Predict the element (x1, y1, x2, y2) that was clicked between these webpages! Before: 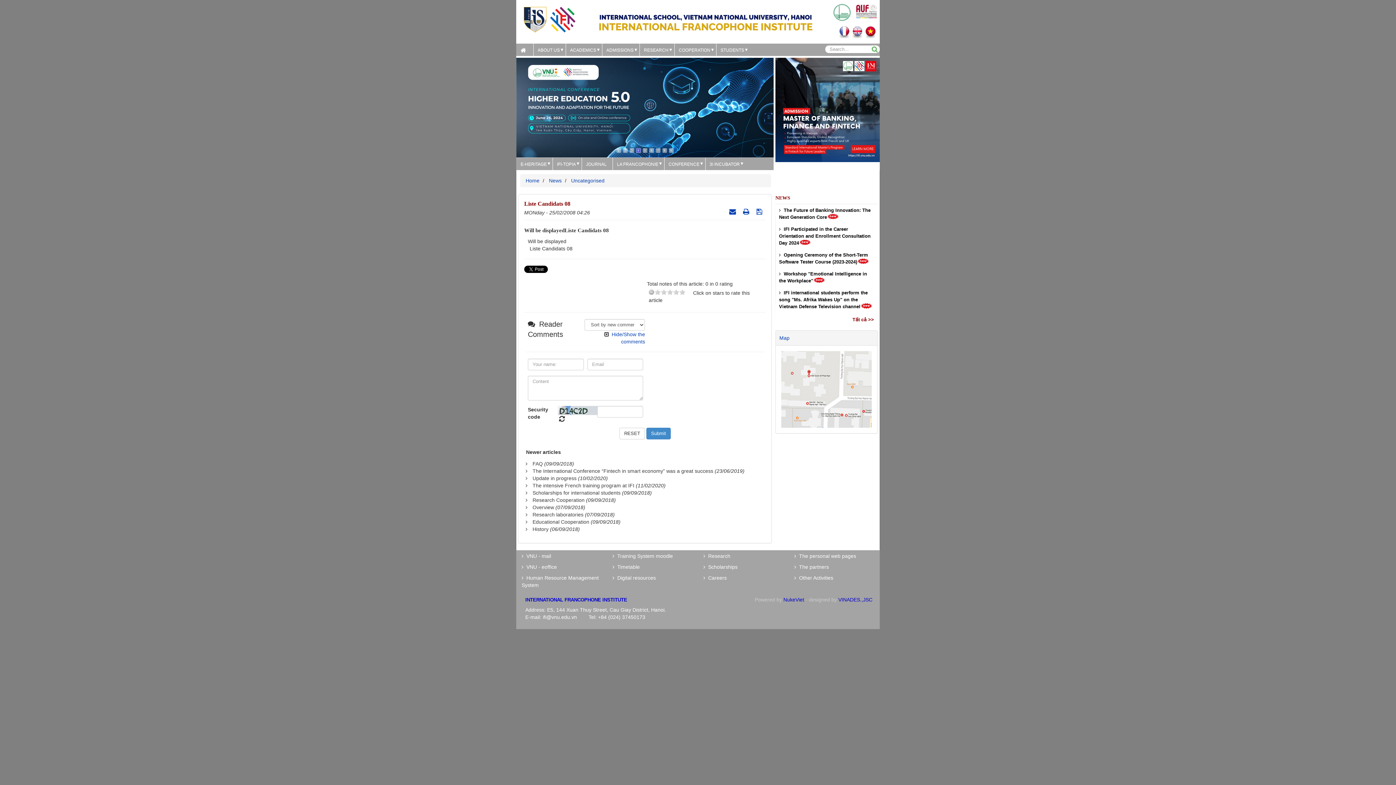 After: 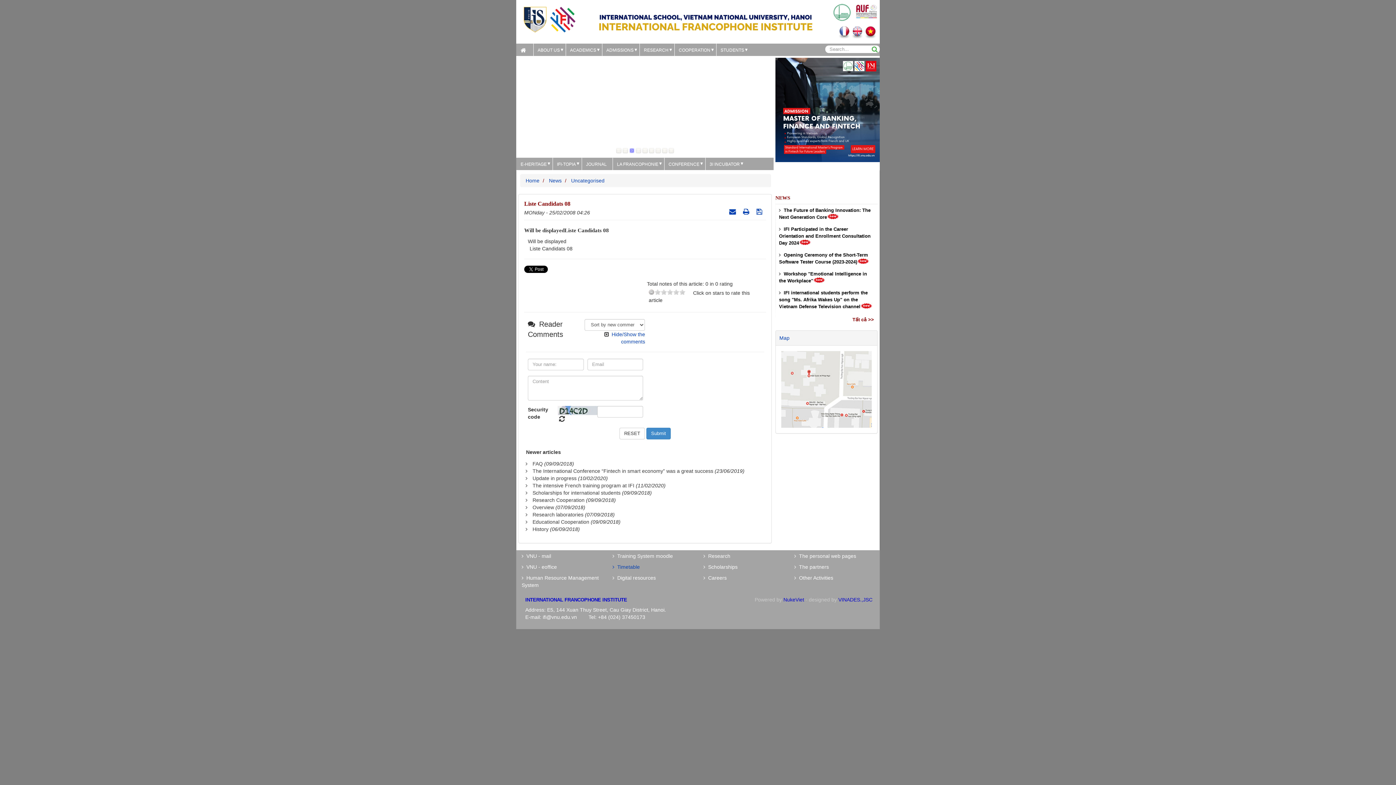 Action: bbox: (612, 564, 640, 570) label:   Timetable